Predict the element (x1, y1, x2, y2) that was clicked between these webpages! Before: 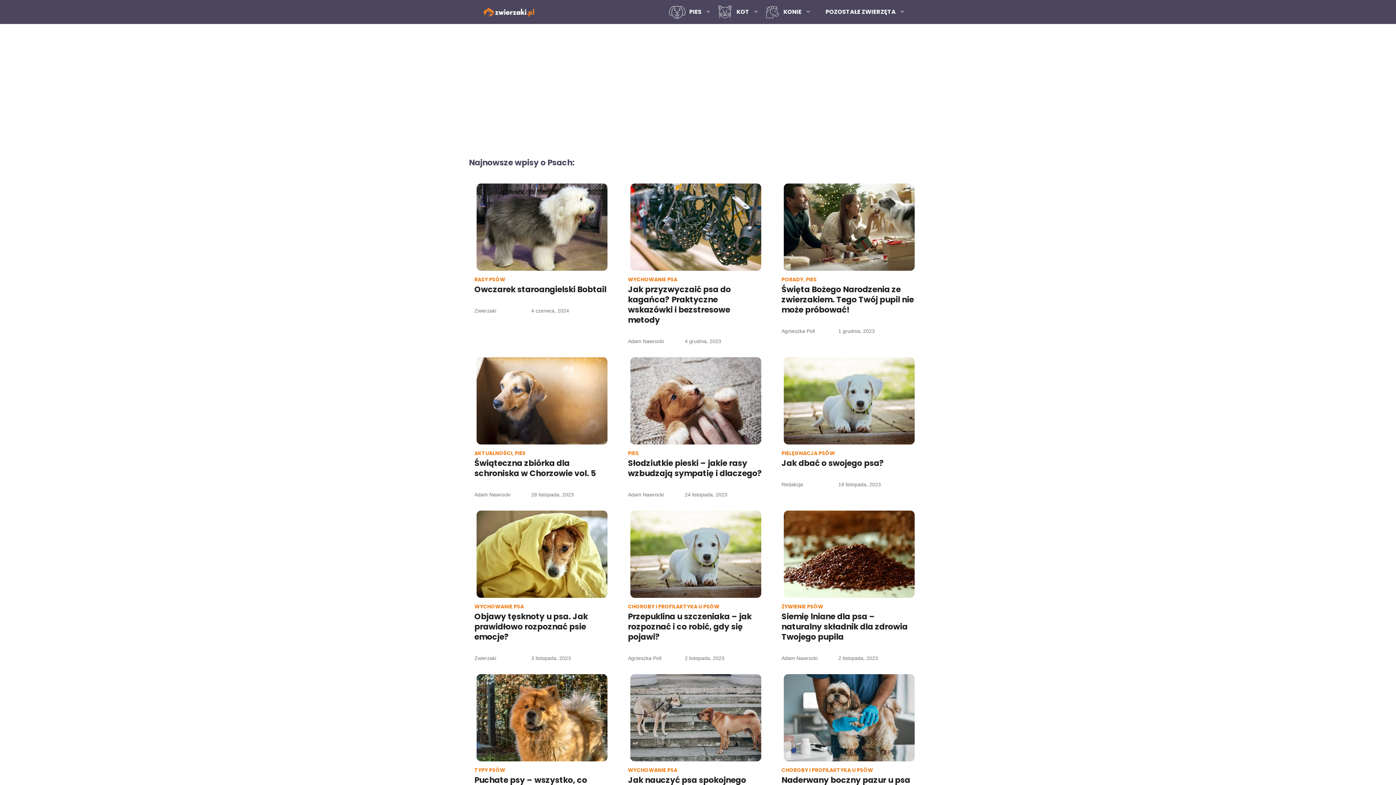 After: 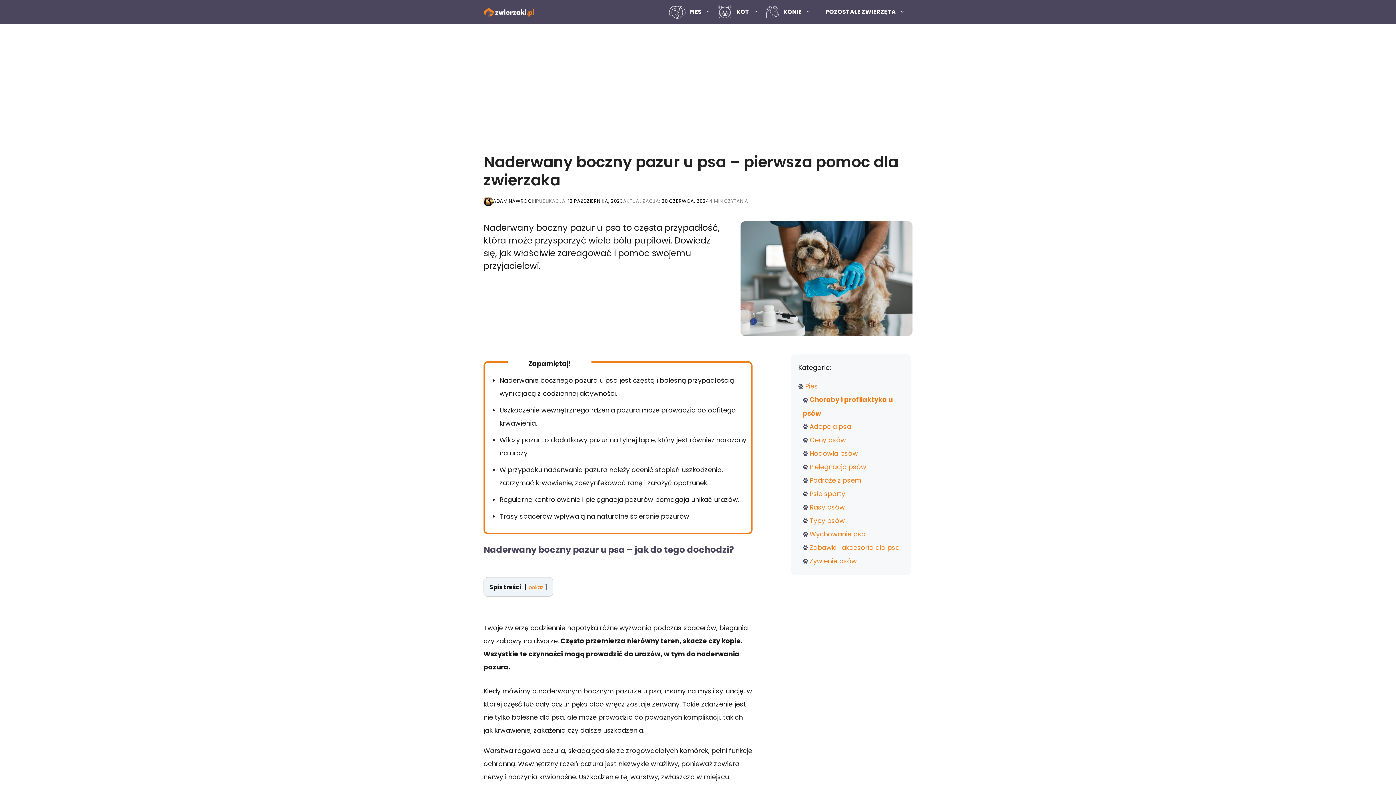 Action: bbox: (781, 674, 917, 761)